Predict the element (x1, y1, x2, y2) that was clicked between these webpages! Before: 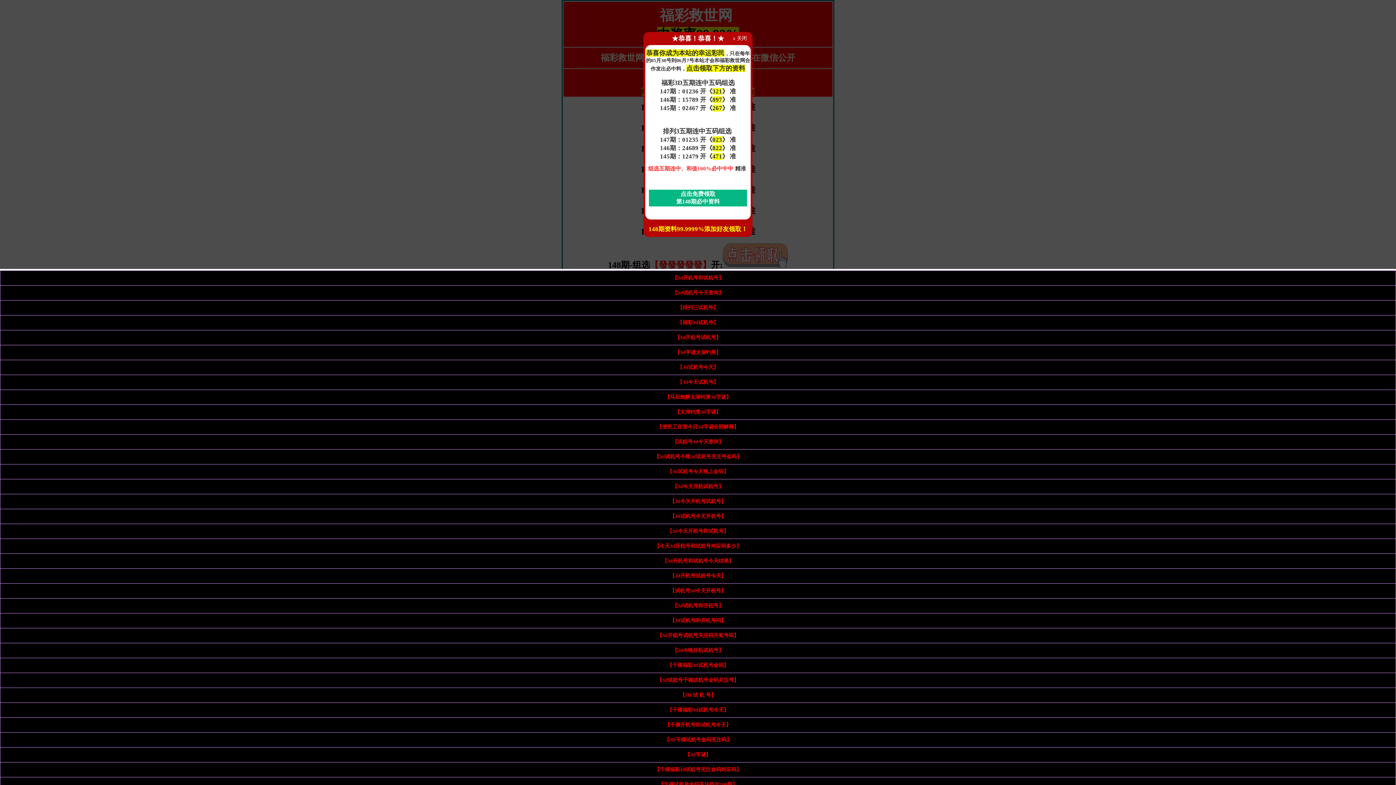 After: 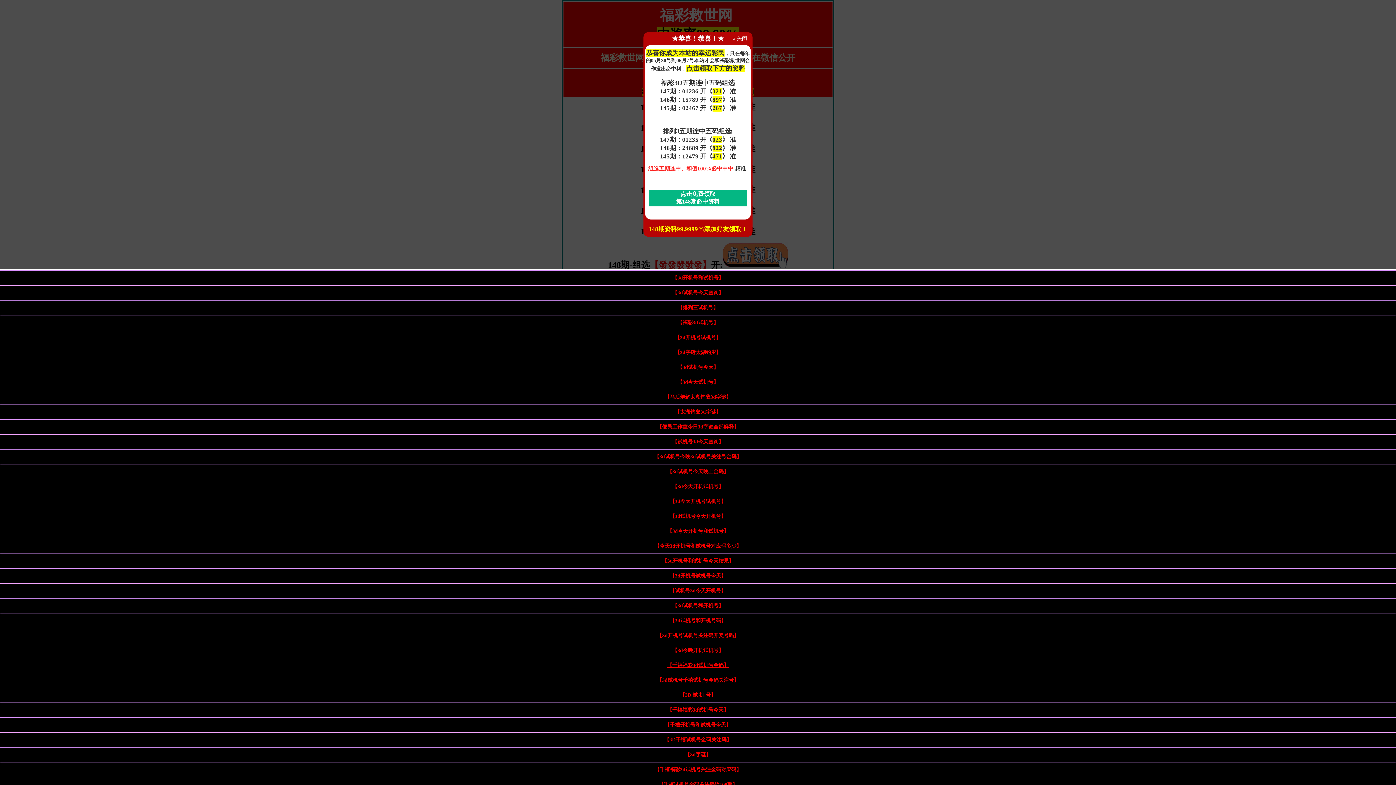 Action: bbox: (667, 662, 728, 668) label: 【千禧福彩3d试机号金码】